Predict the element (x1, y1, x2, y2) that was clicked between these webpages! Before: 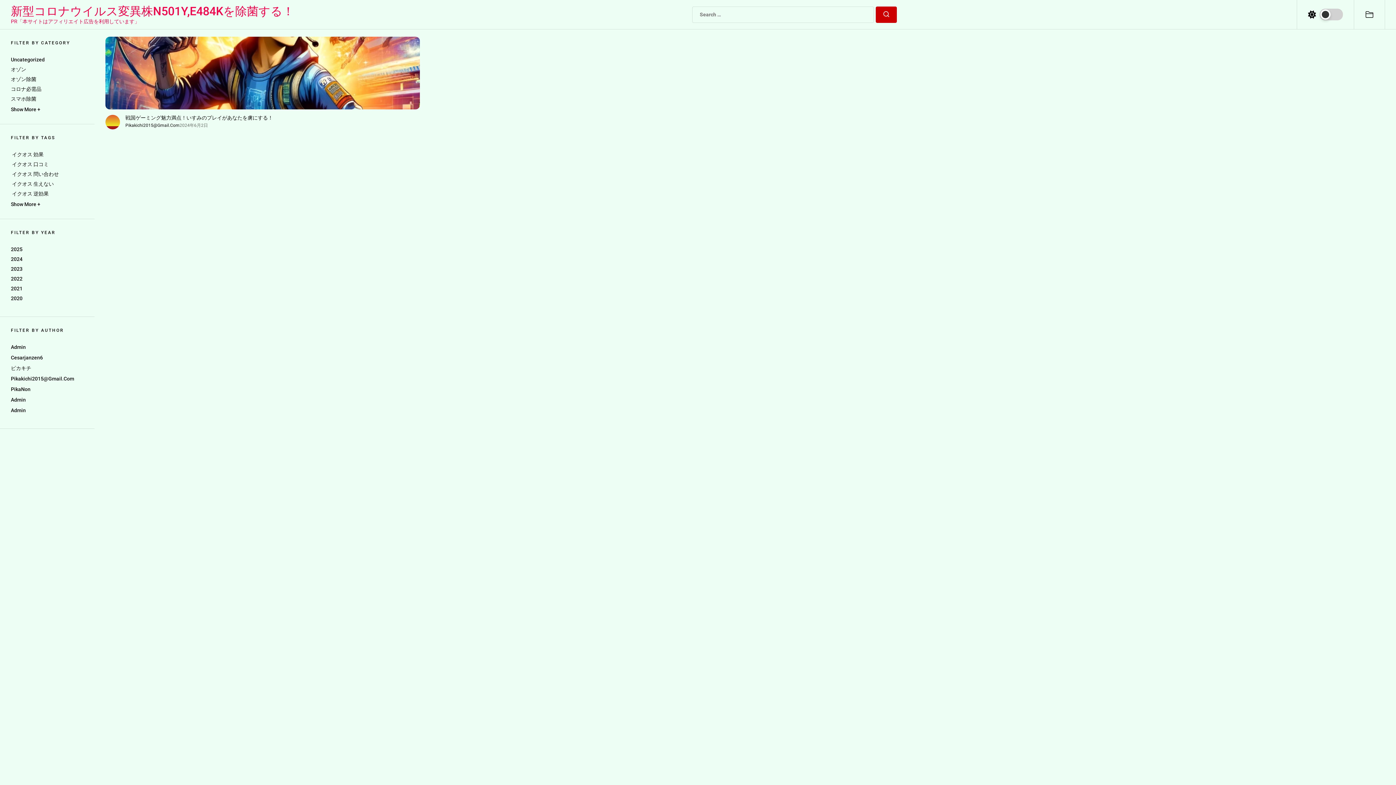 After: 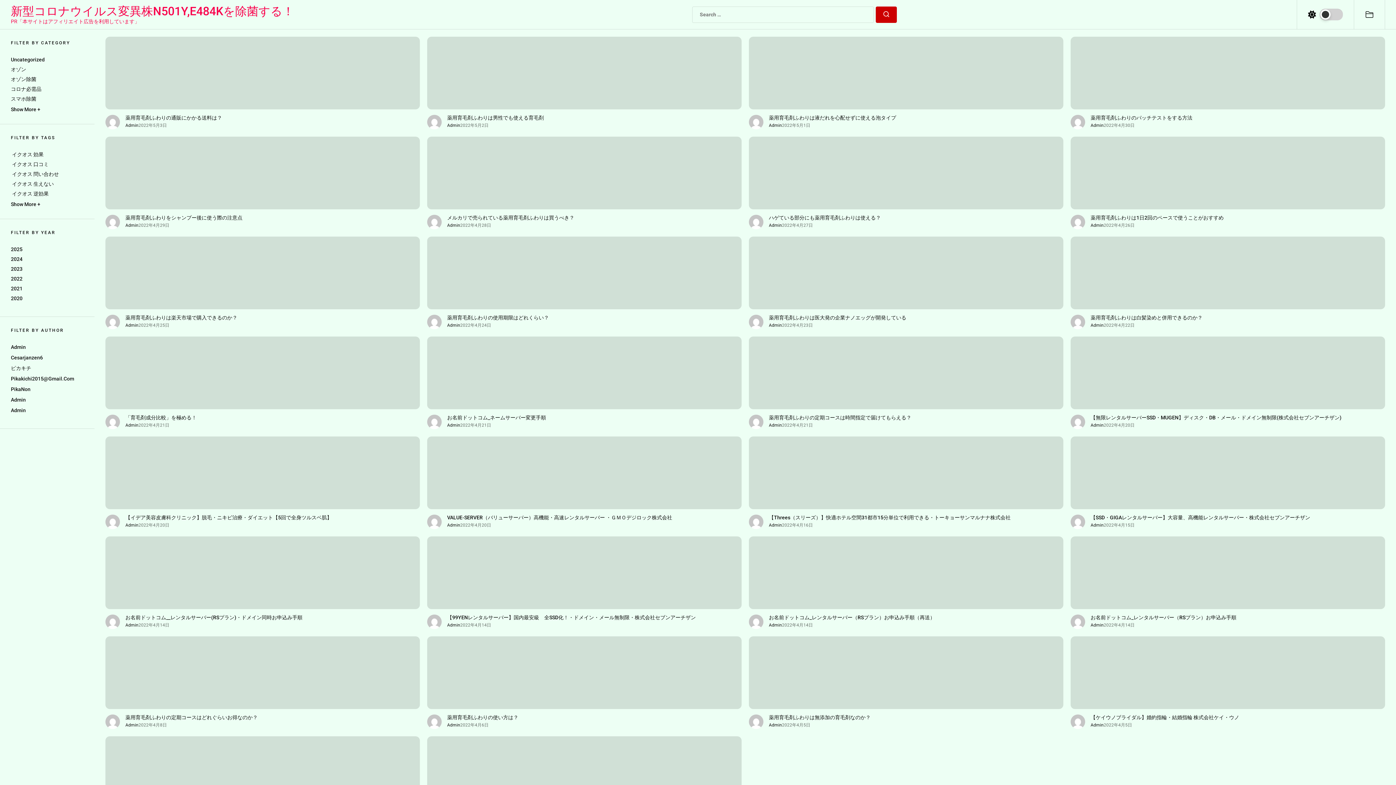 Action: bbox: (10, 407, 25, 413) label: Admin